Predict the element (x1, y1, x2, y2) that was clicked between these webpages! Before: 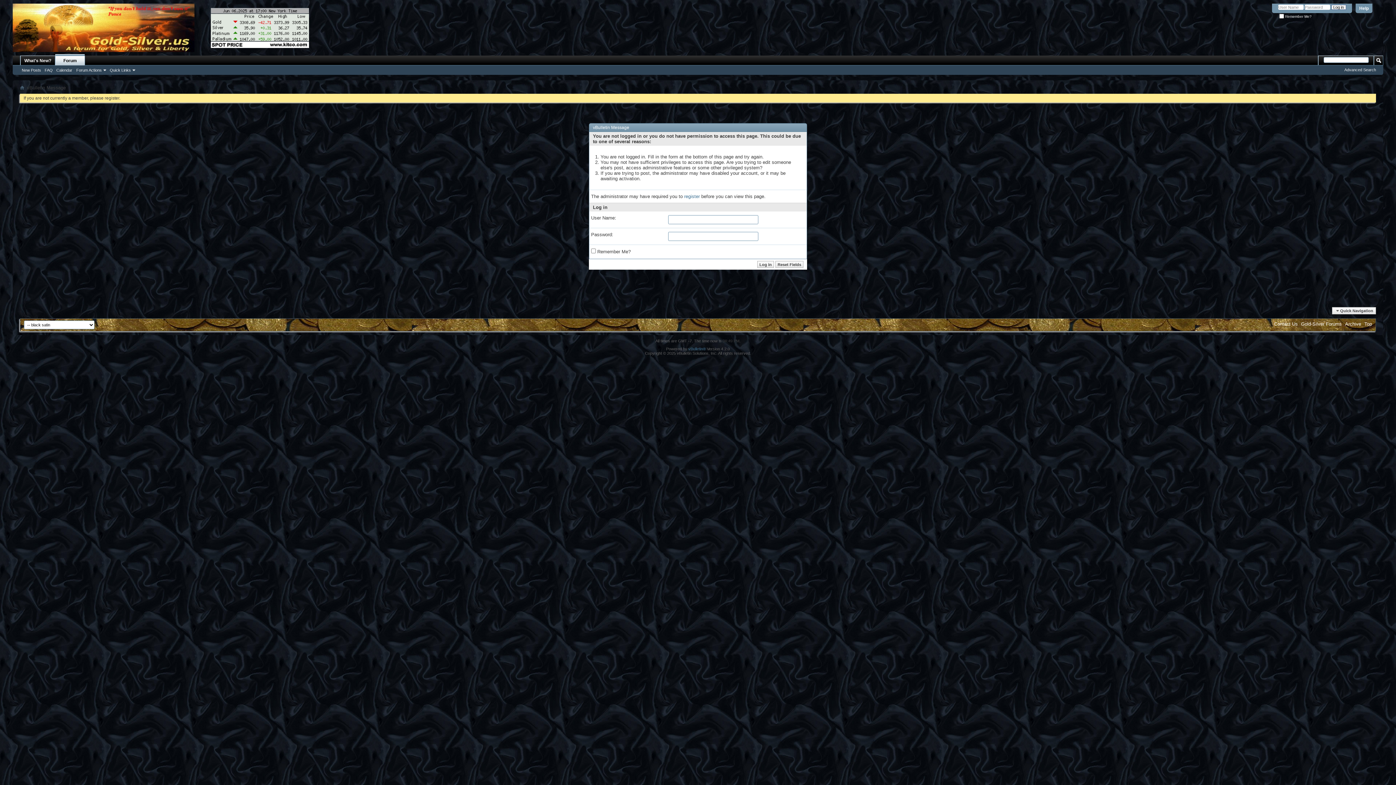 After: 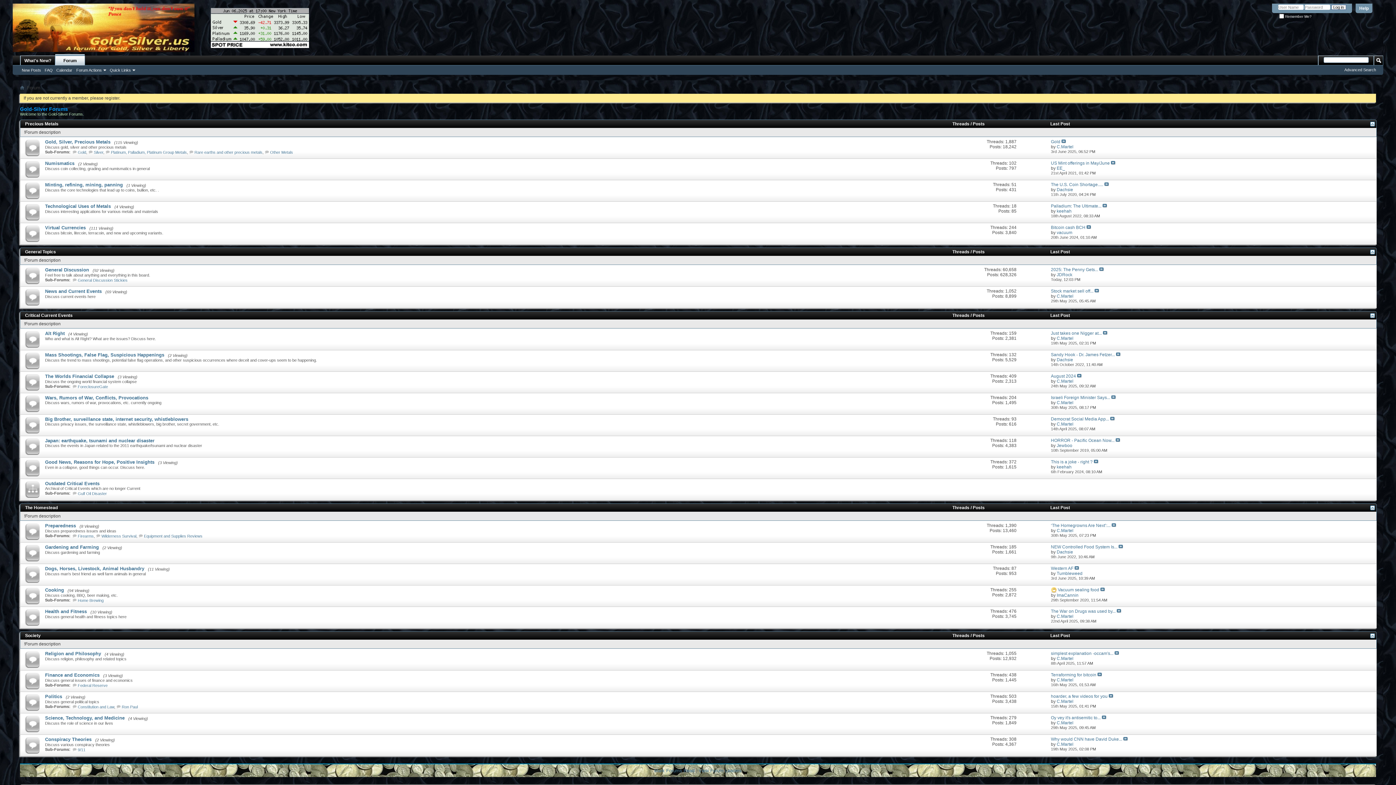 Action: bbox: (12, 3, 194, 52)